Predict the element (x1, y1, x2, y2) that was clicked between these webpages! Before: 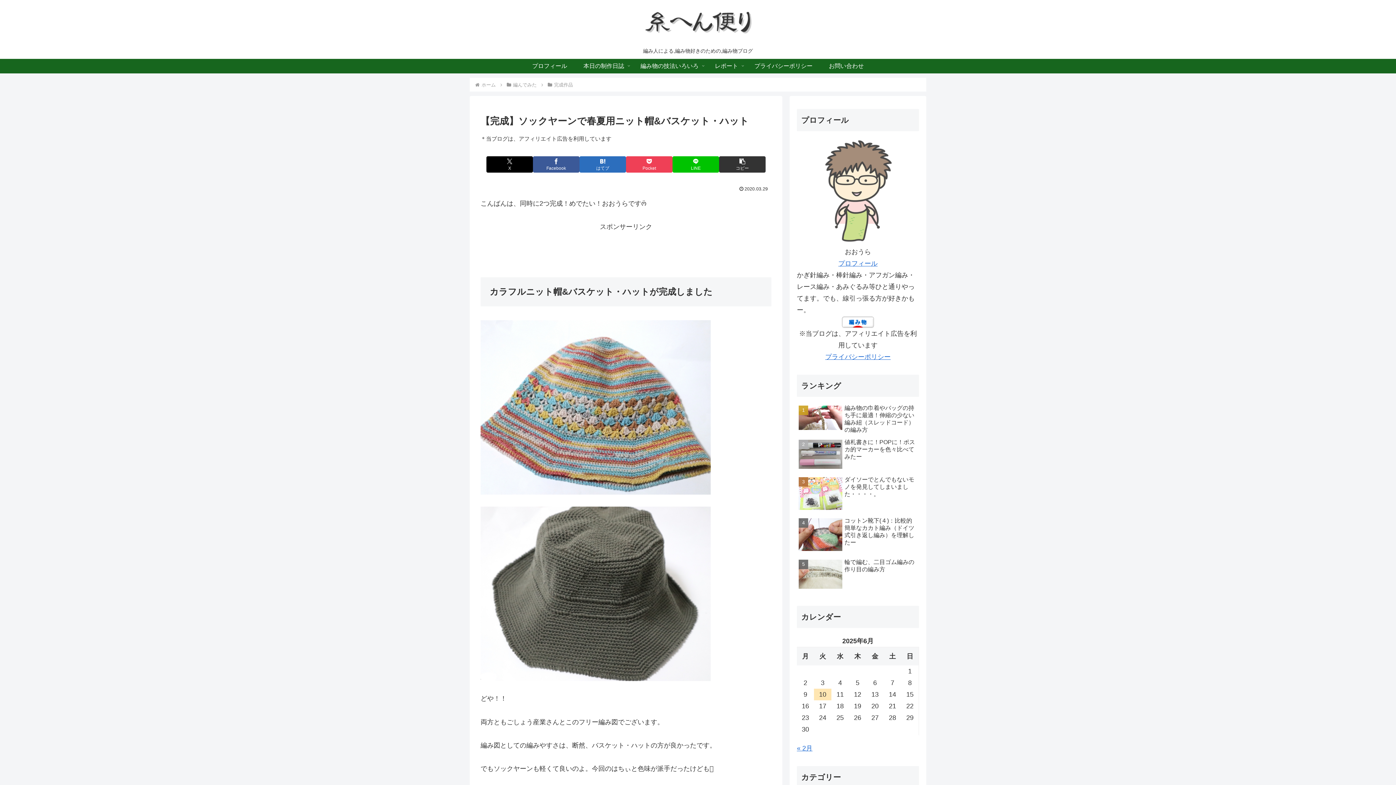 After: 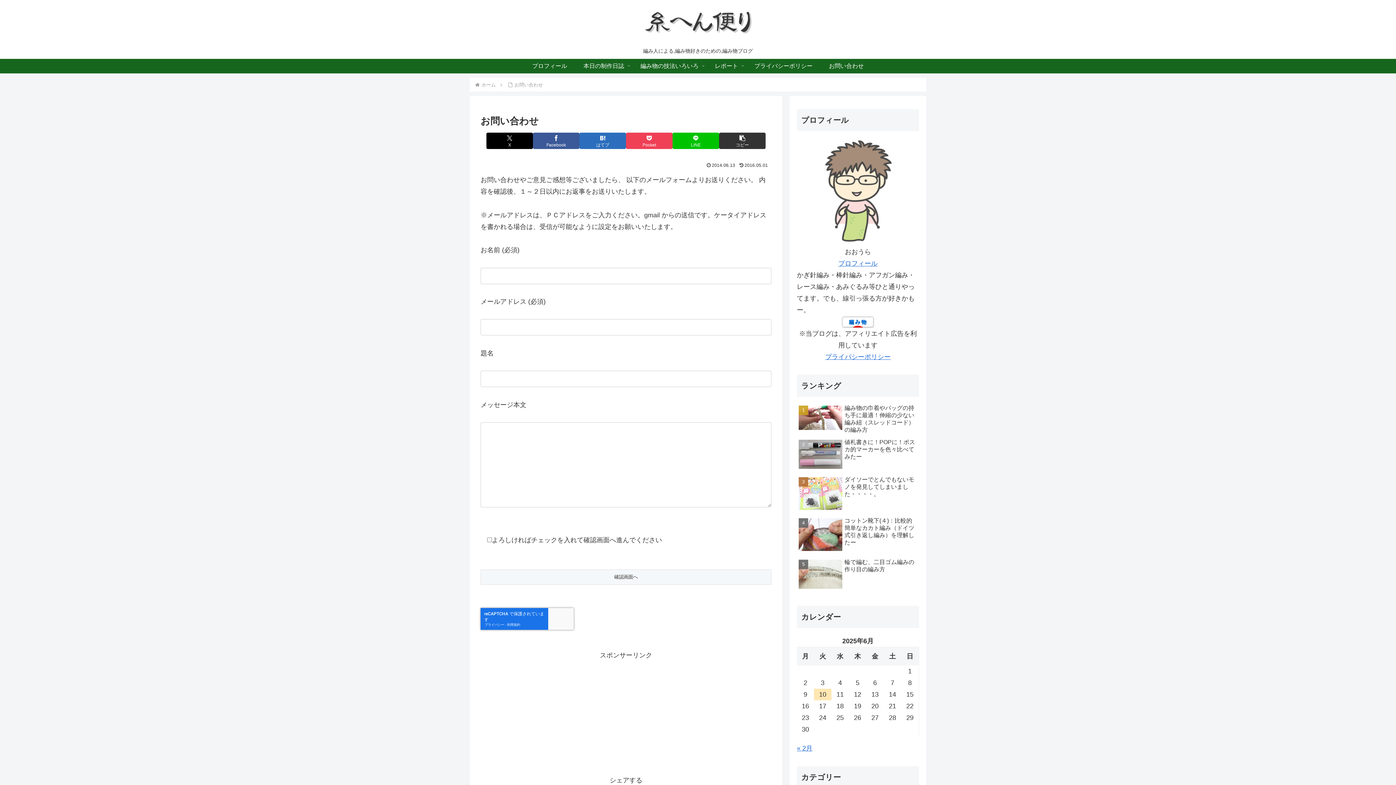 Action: label: お問い合わせ bbox: (820, 58, 872, 73)